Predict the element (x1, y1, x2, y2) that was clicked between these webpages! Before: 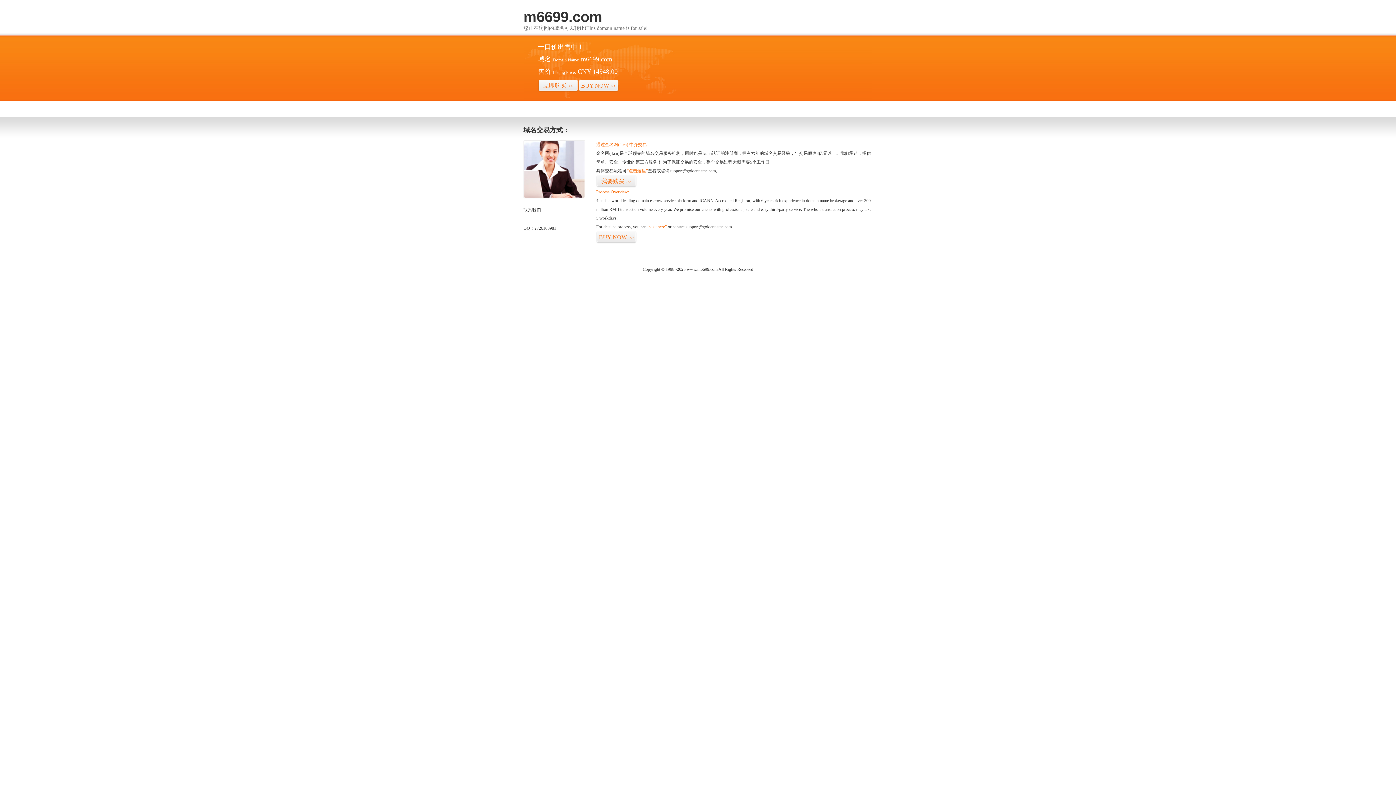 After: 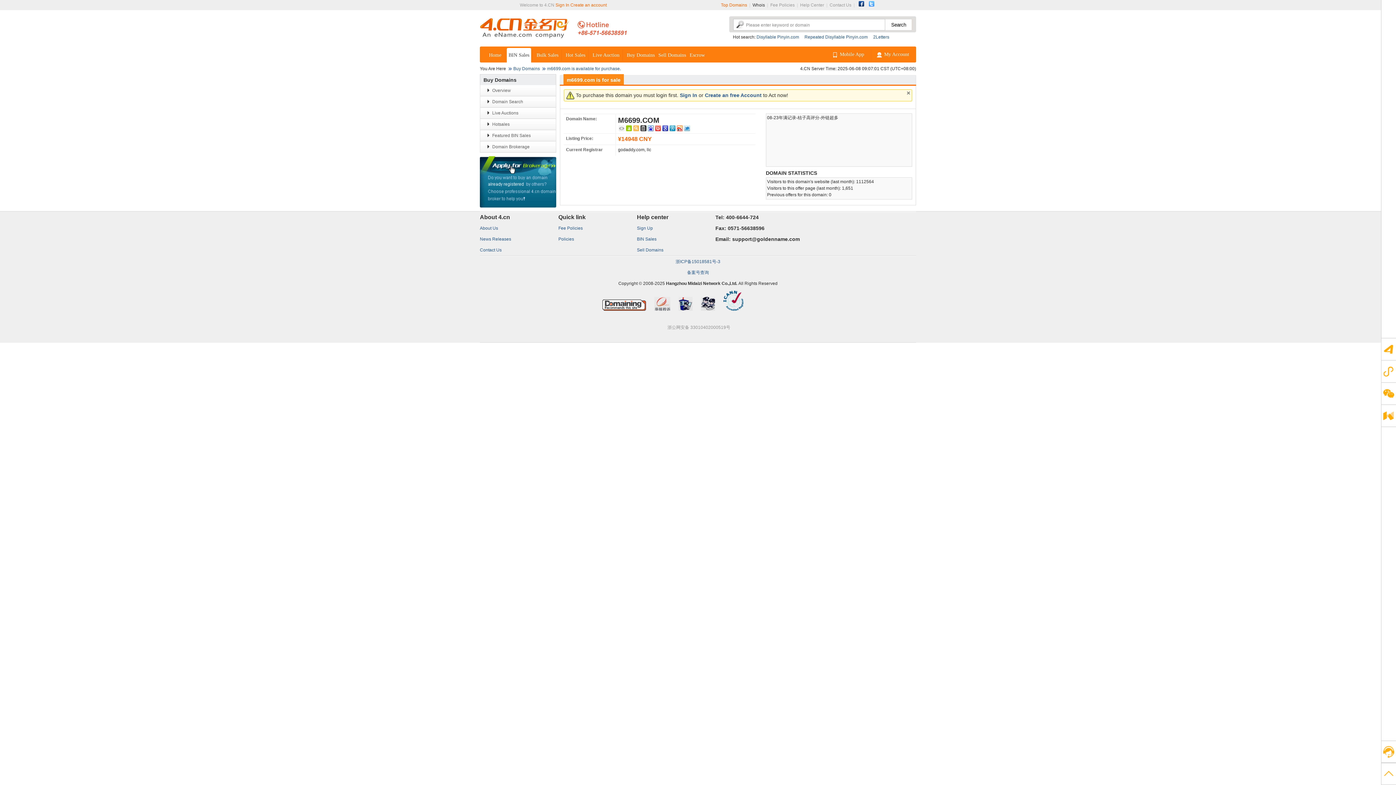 Action: bbox: (538, 79, 578, 92) label: 立即购买>>